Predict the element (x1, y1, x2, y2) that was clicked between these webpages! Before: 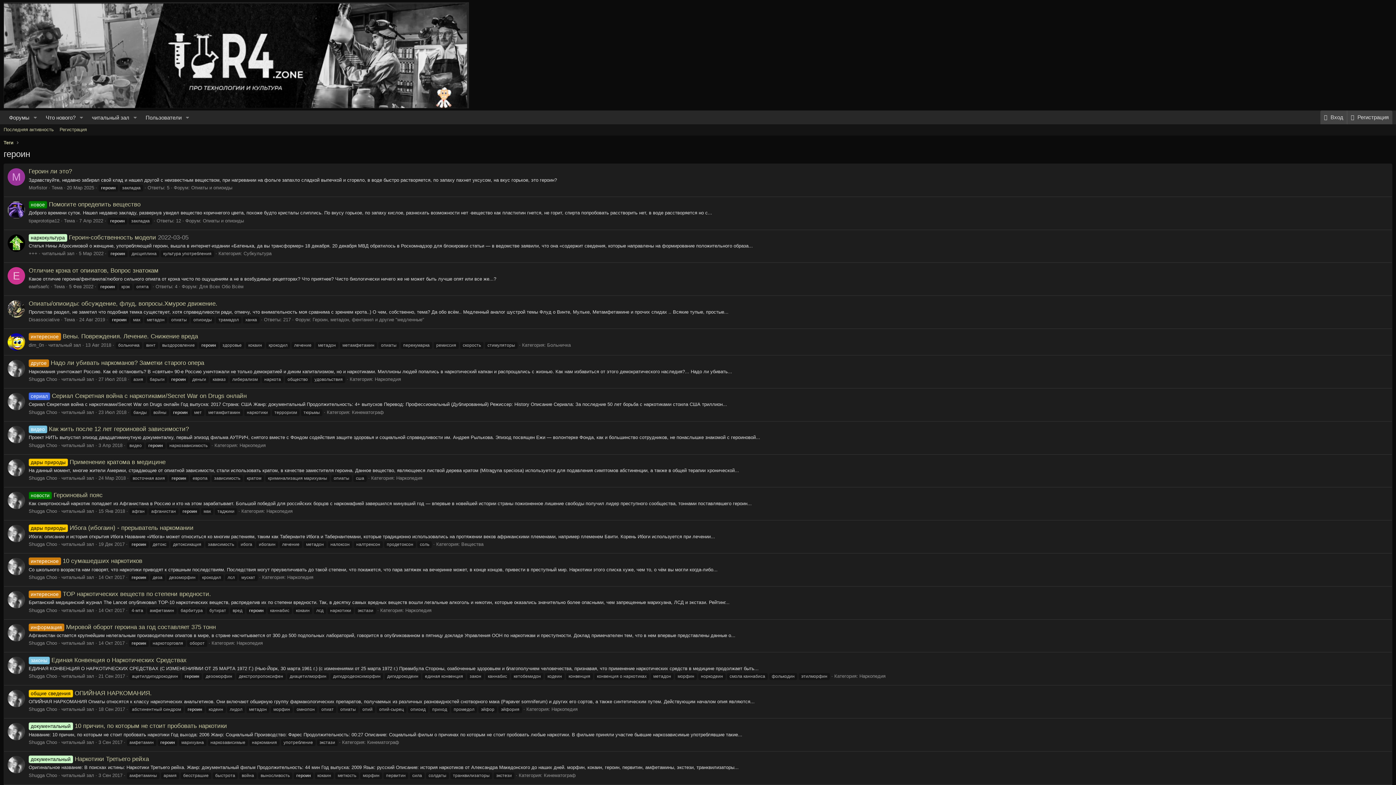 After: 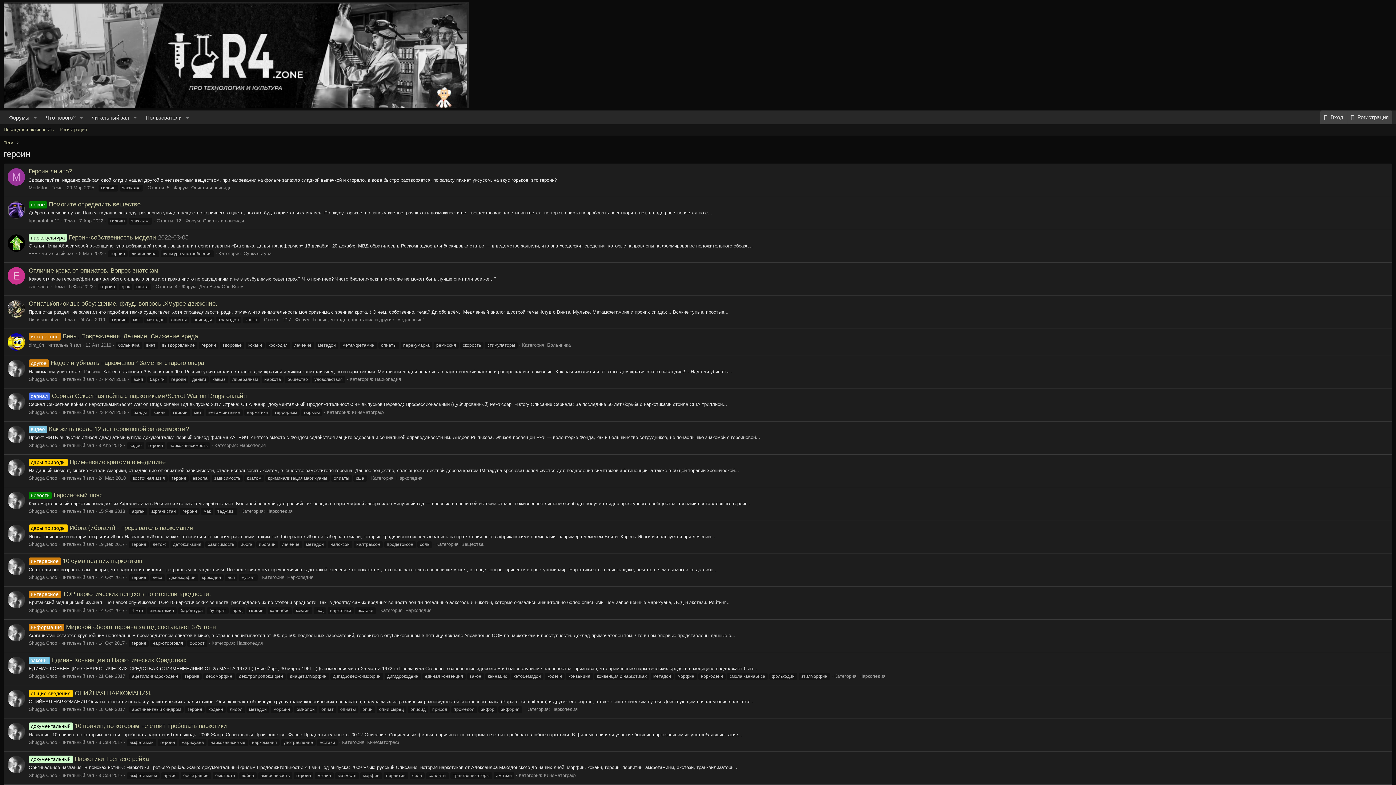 Action: bbox: (7, 459, 25, 476)